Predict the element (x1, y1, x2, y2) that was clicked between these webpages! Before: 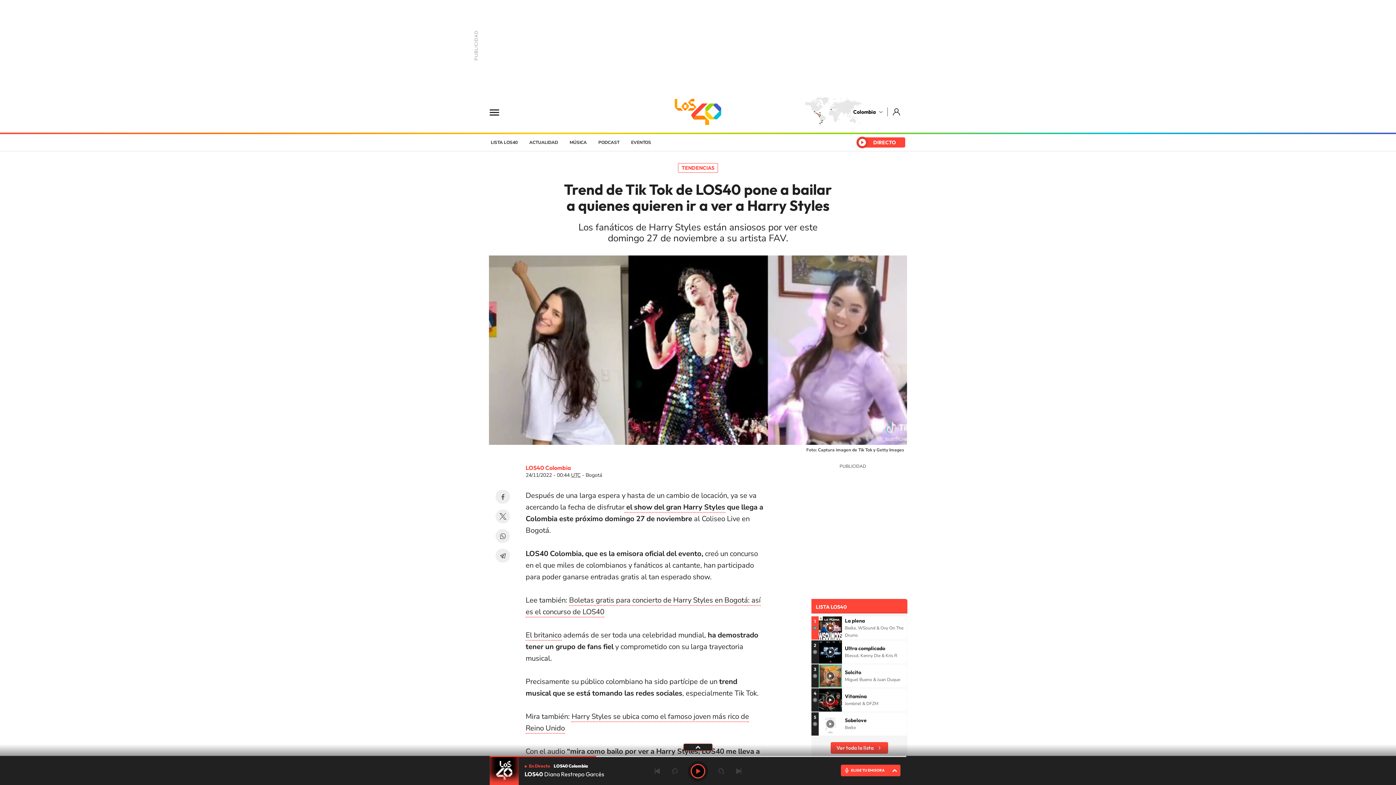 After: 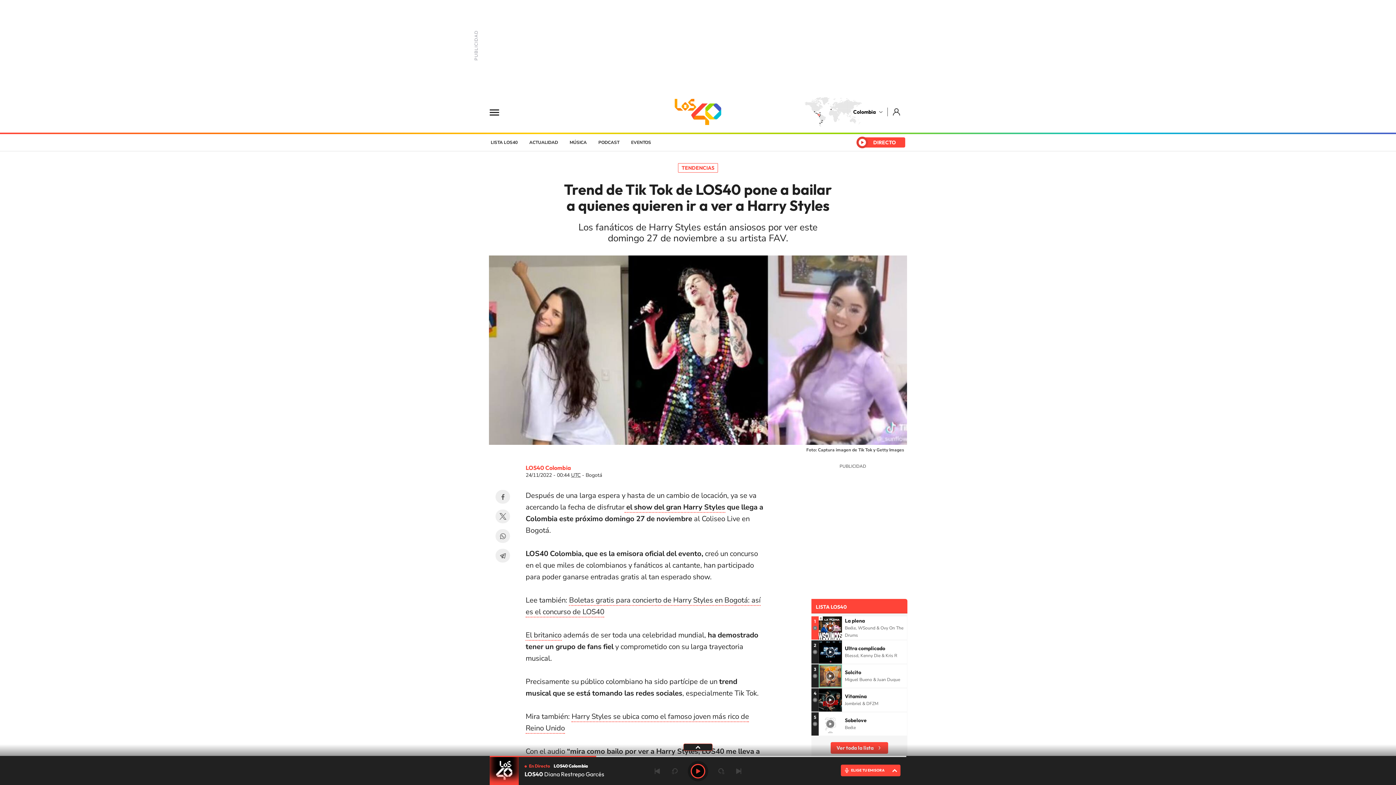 Action: bbox: (890, 105, 903, 118) label: Login